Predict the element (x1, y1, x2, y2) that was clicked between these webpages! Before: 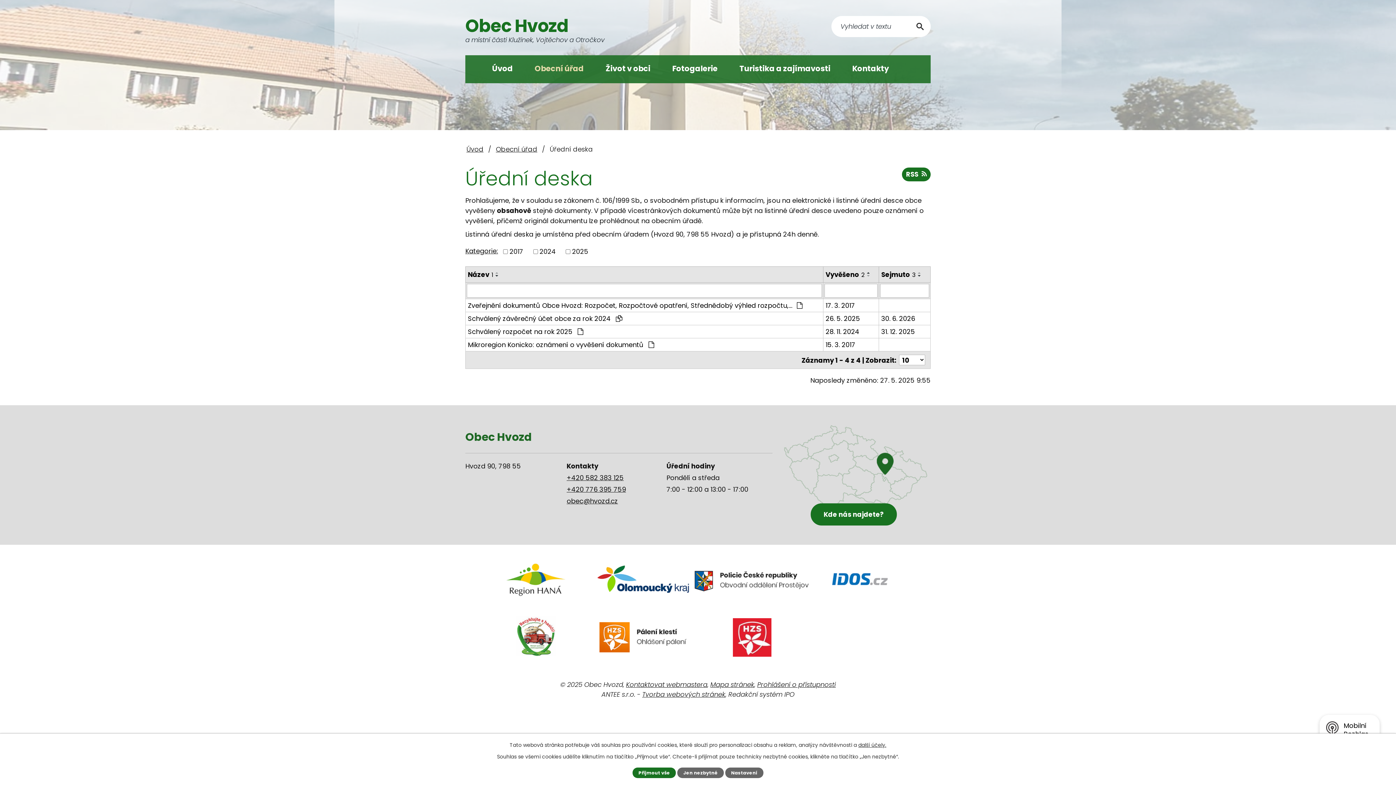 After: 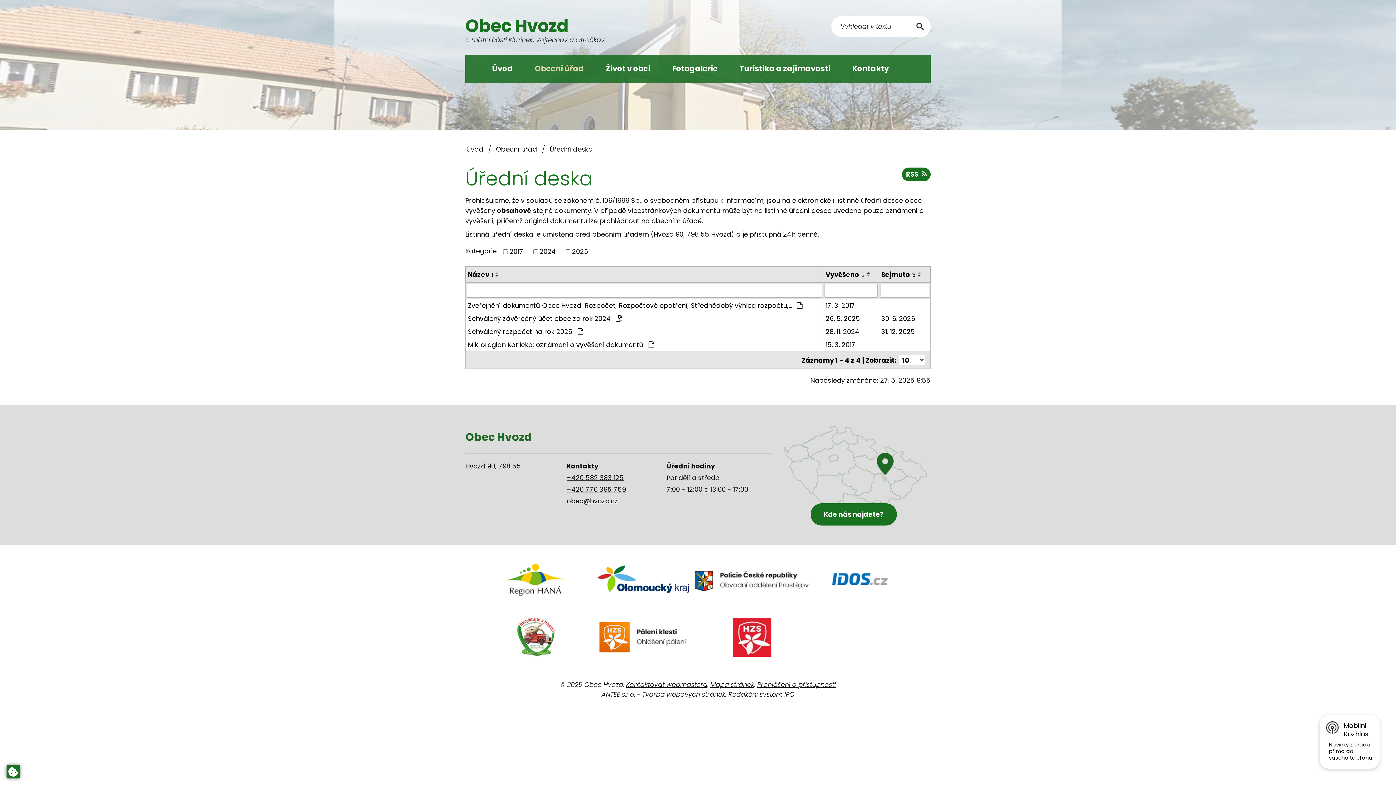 Action: label: Přijmout vše bbox: (632, 768, 676, 778)